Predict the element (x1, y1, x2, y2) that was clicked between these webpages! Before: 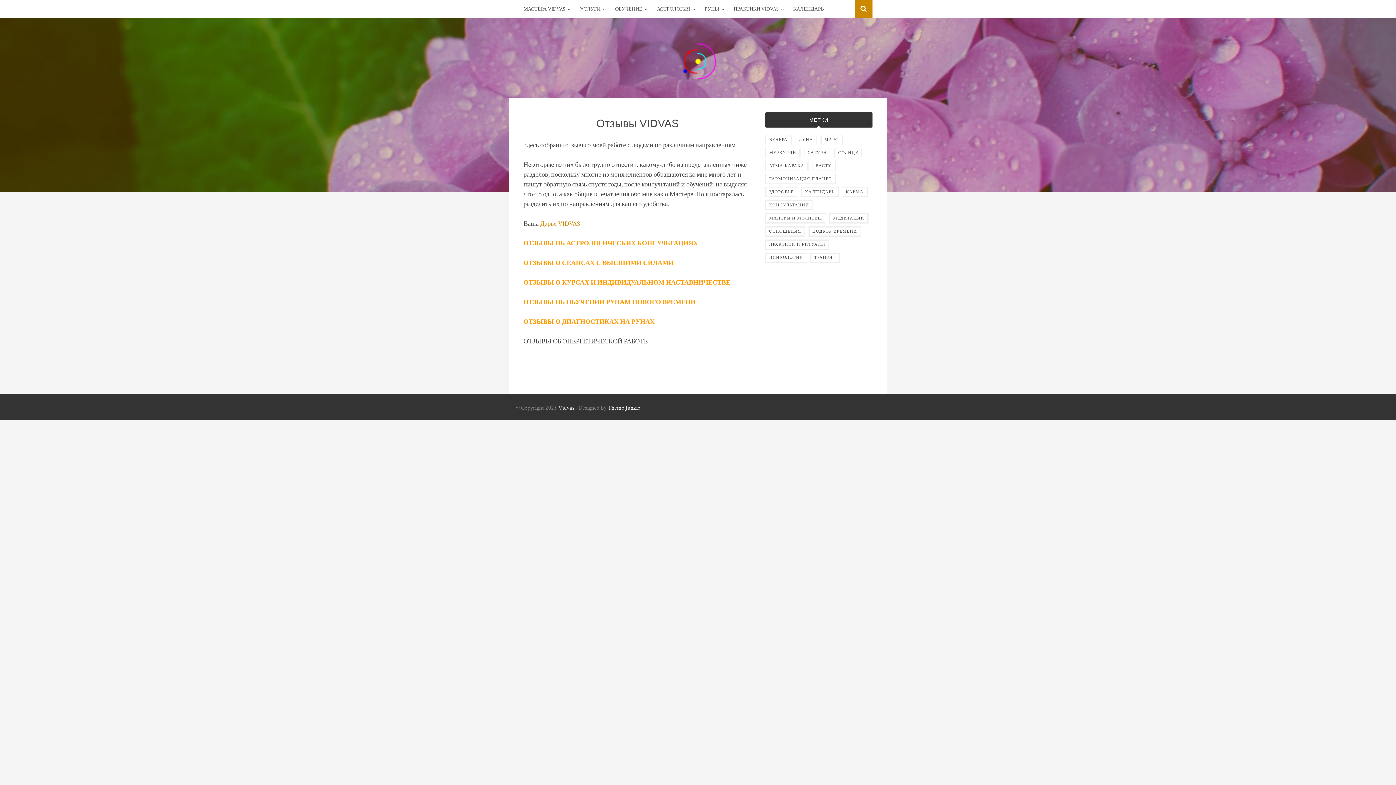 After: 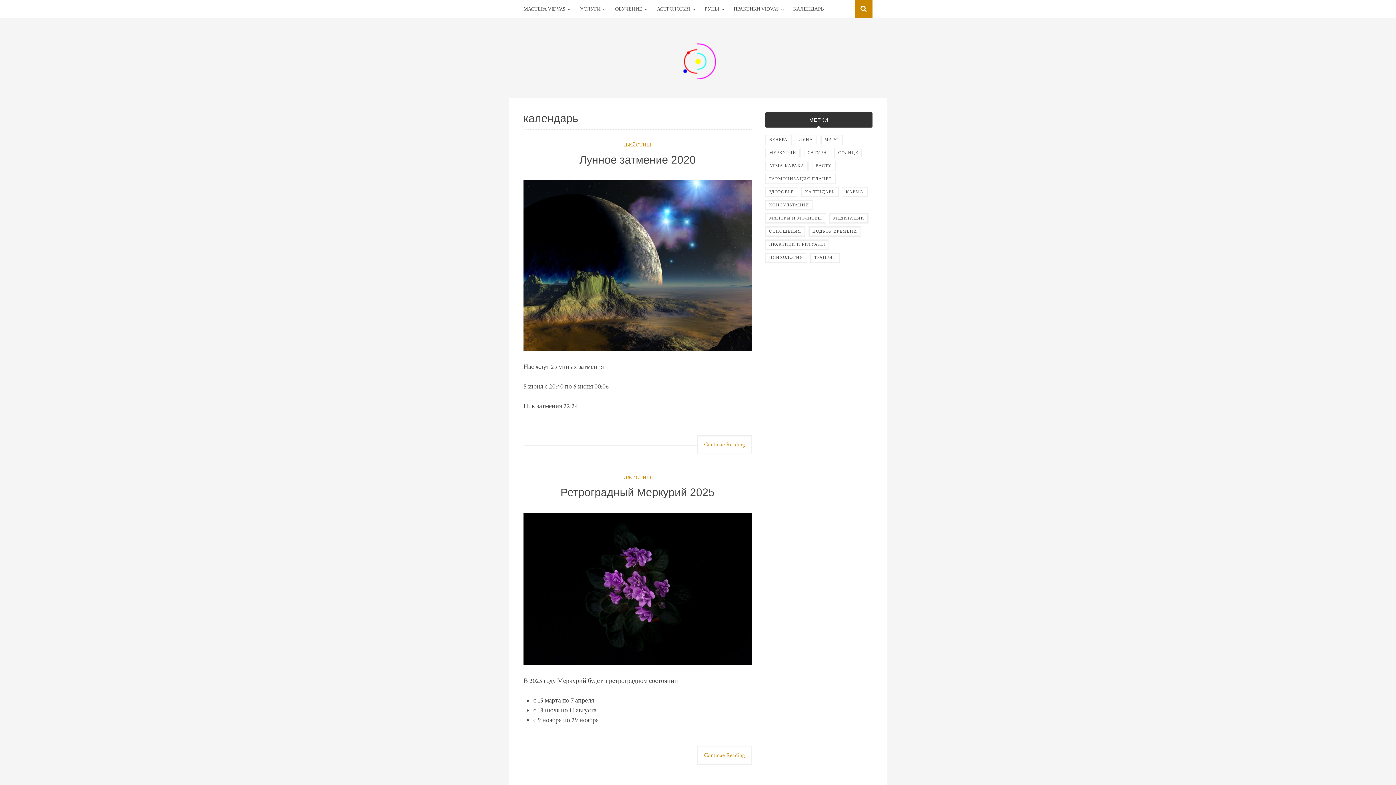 Action: label: КАЛЕНДАРЬ bbox: (801, 187, 838, 197)